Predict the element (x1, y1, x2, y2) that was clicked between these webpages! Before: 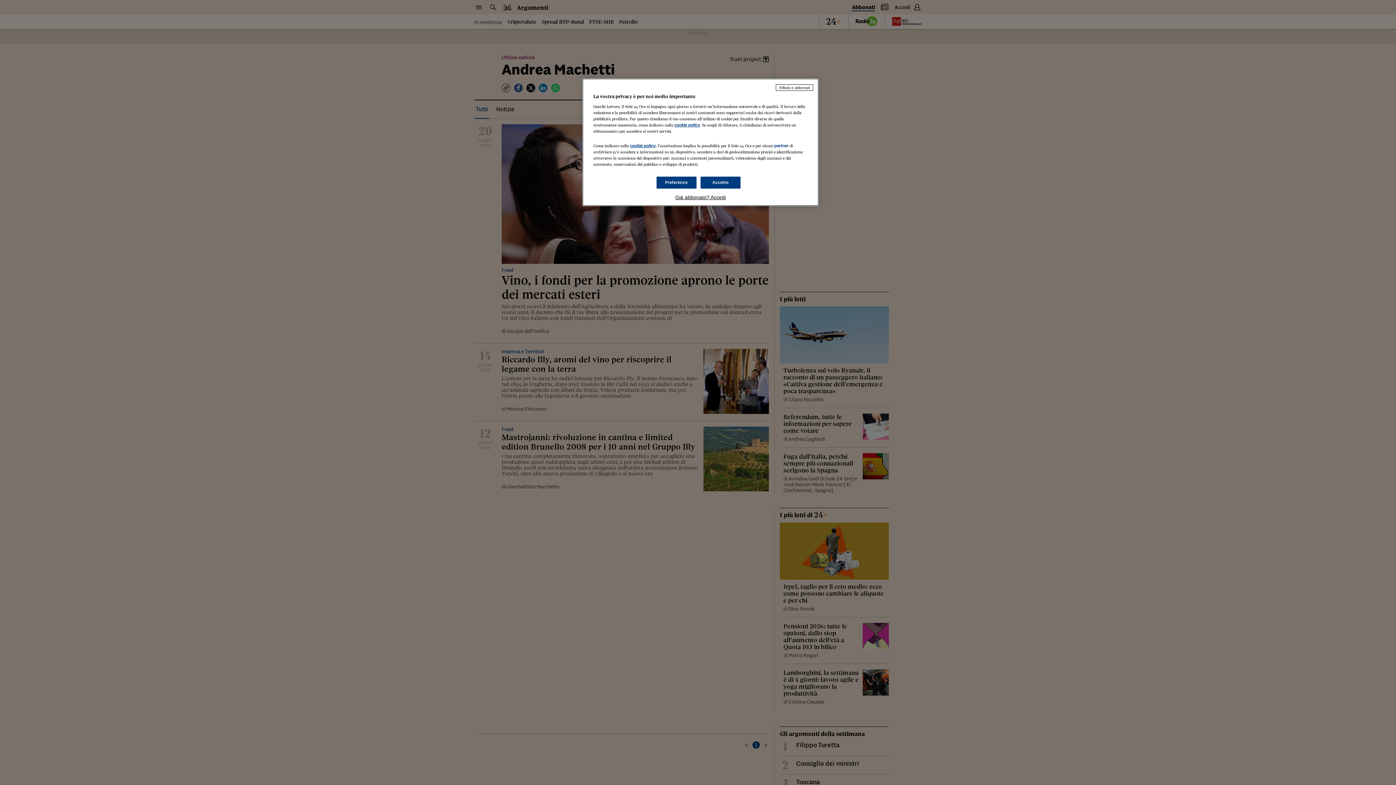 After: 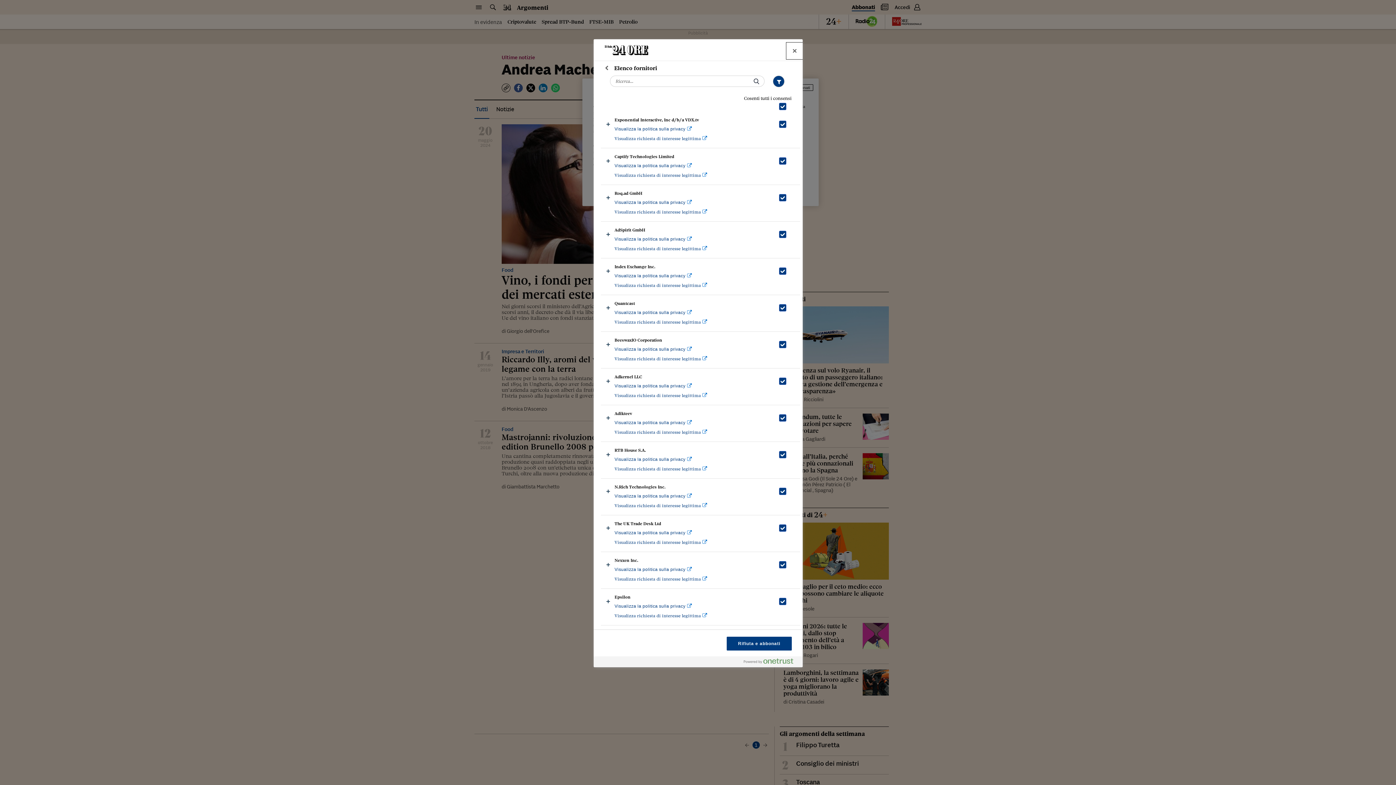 Action: bbox: (774, 143, 788, 148) label: partner